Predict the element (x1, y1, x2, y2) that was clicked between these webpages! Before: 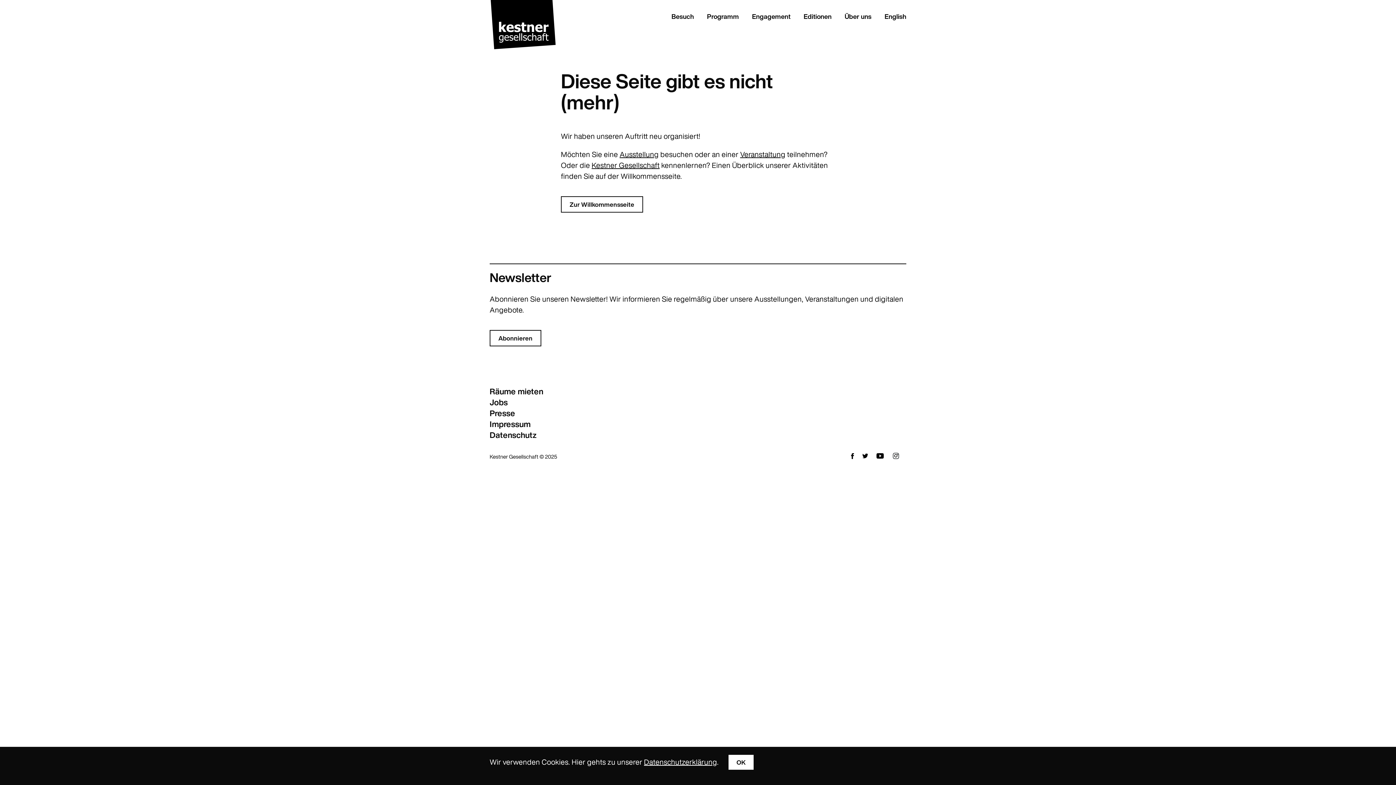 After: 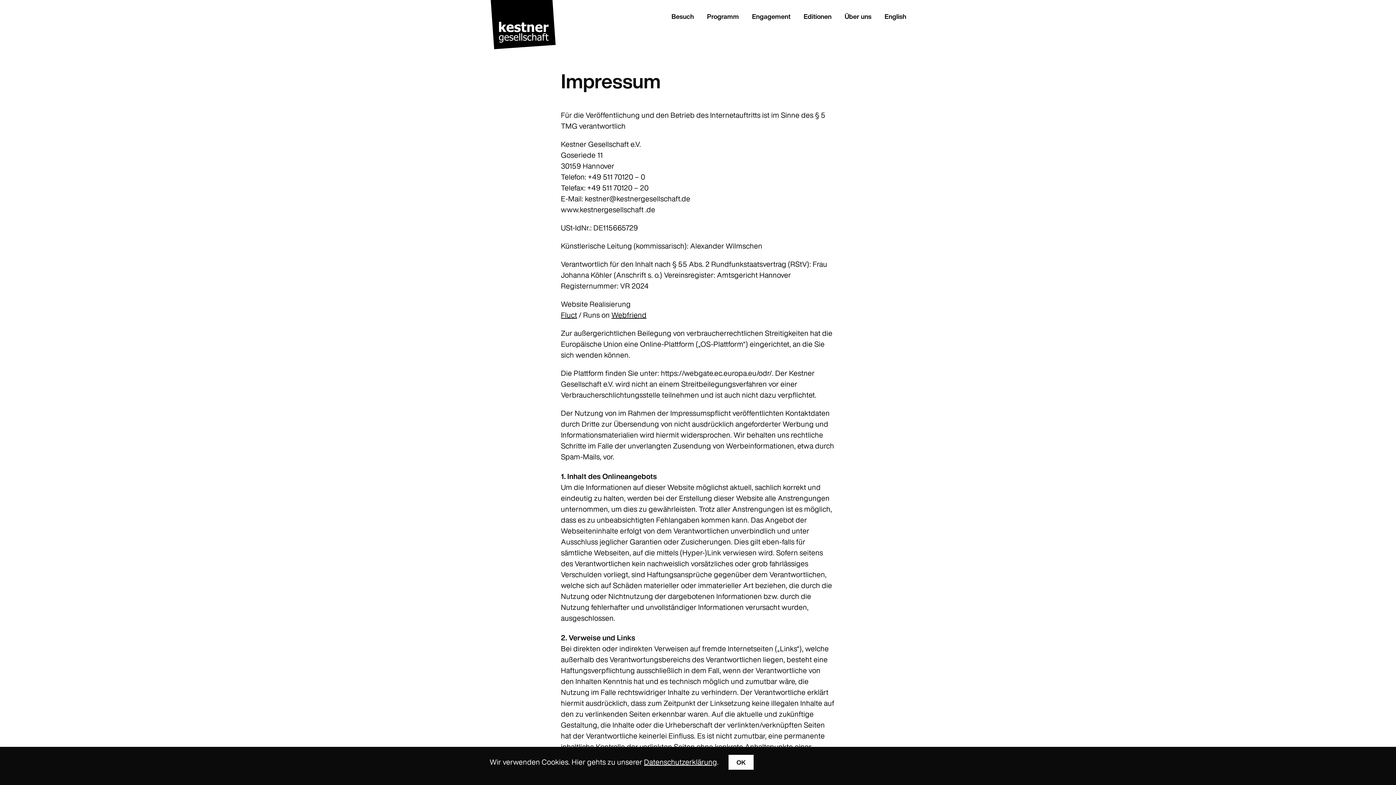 Action: label: Impressum bbox: (489, 418, 530, 430)